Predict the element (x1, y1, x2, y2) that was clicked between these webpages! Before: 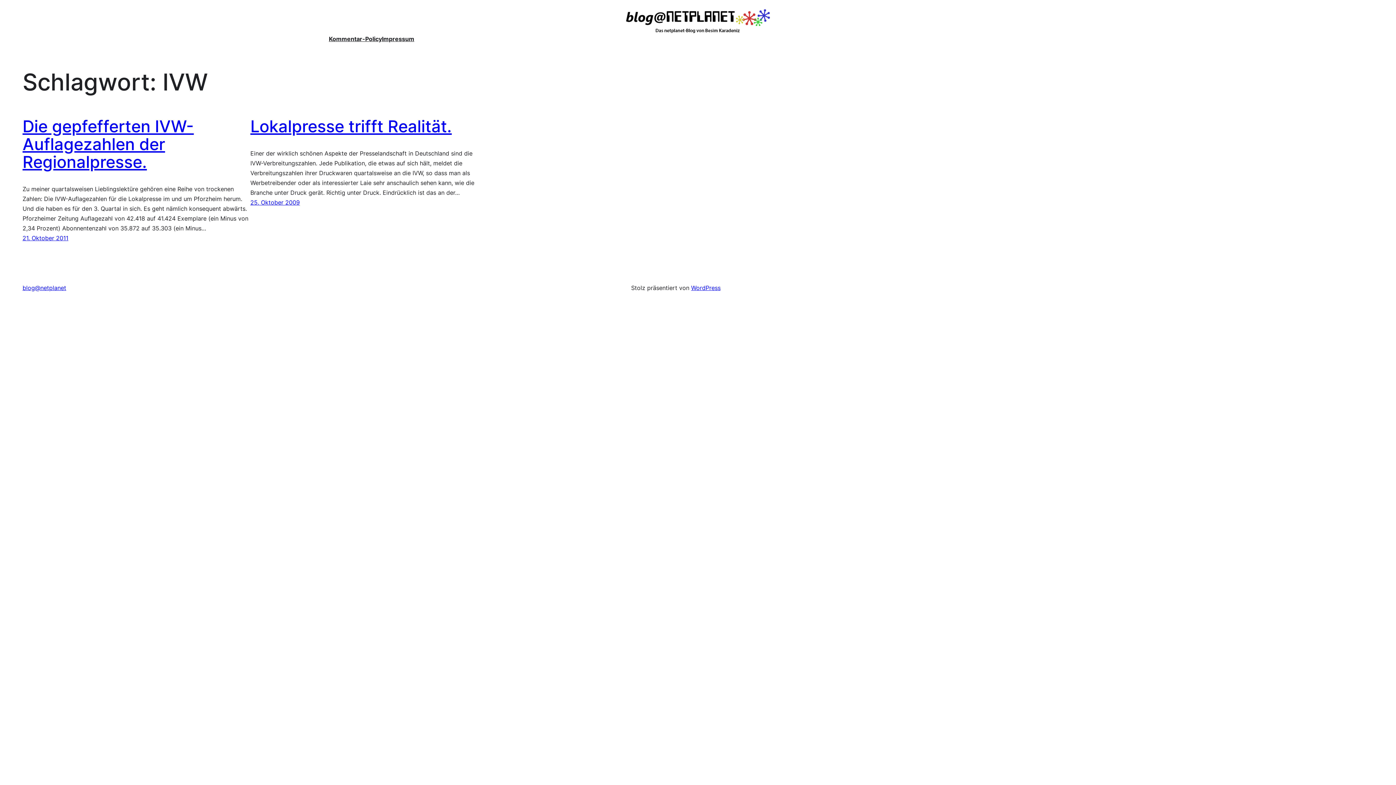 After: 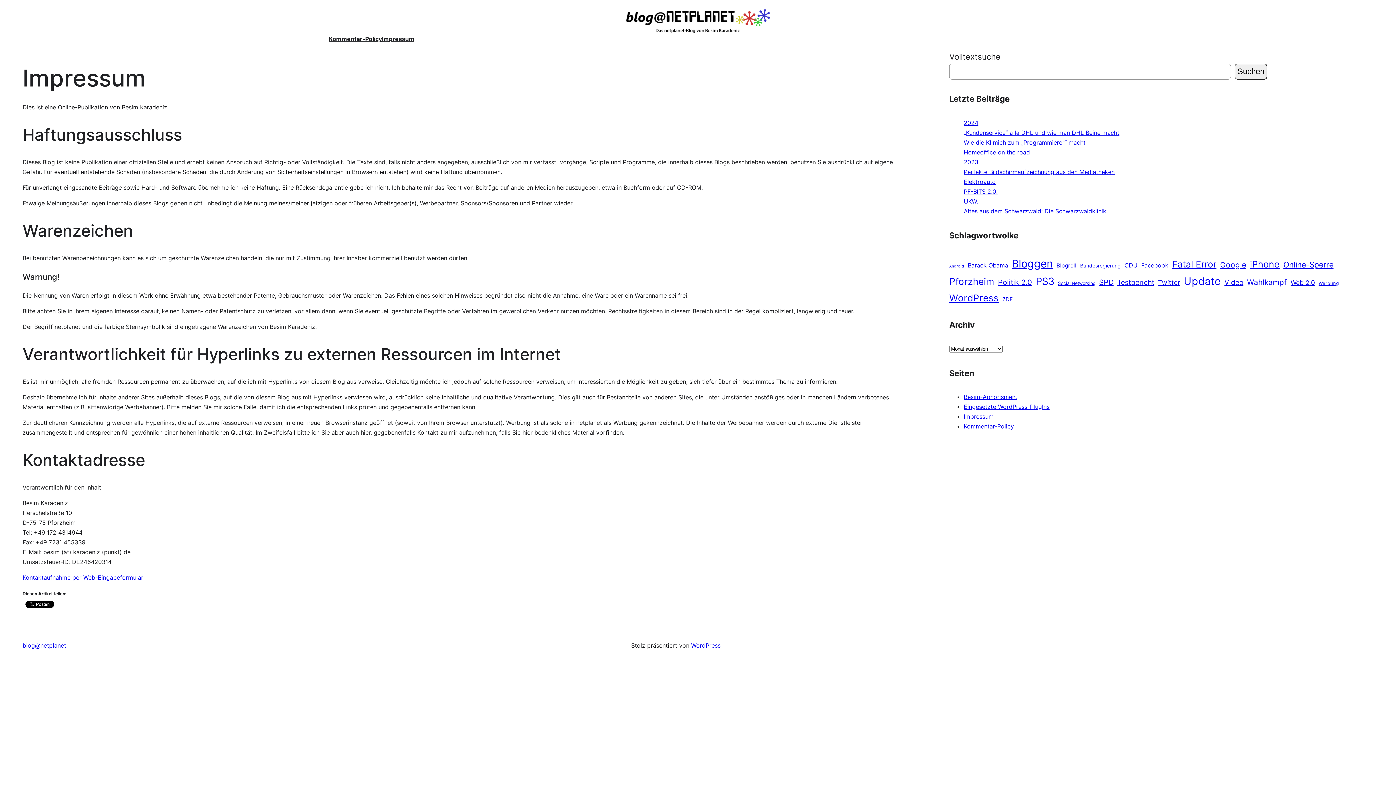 Action: label: Impressum bbox: (382, 34, 414, 43)